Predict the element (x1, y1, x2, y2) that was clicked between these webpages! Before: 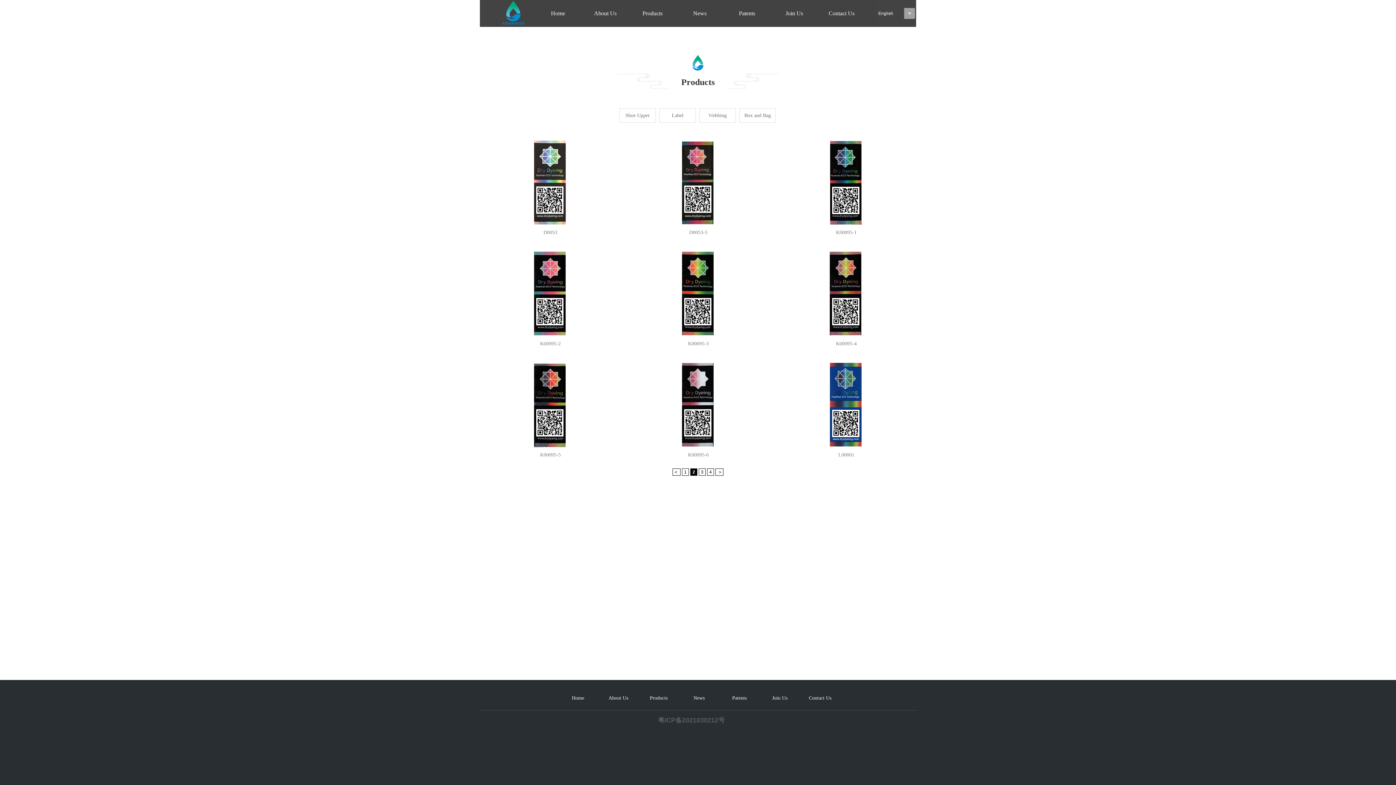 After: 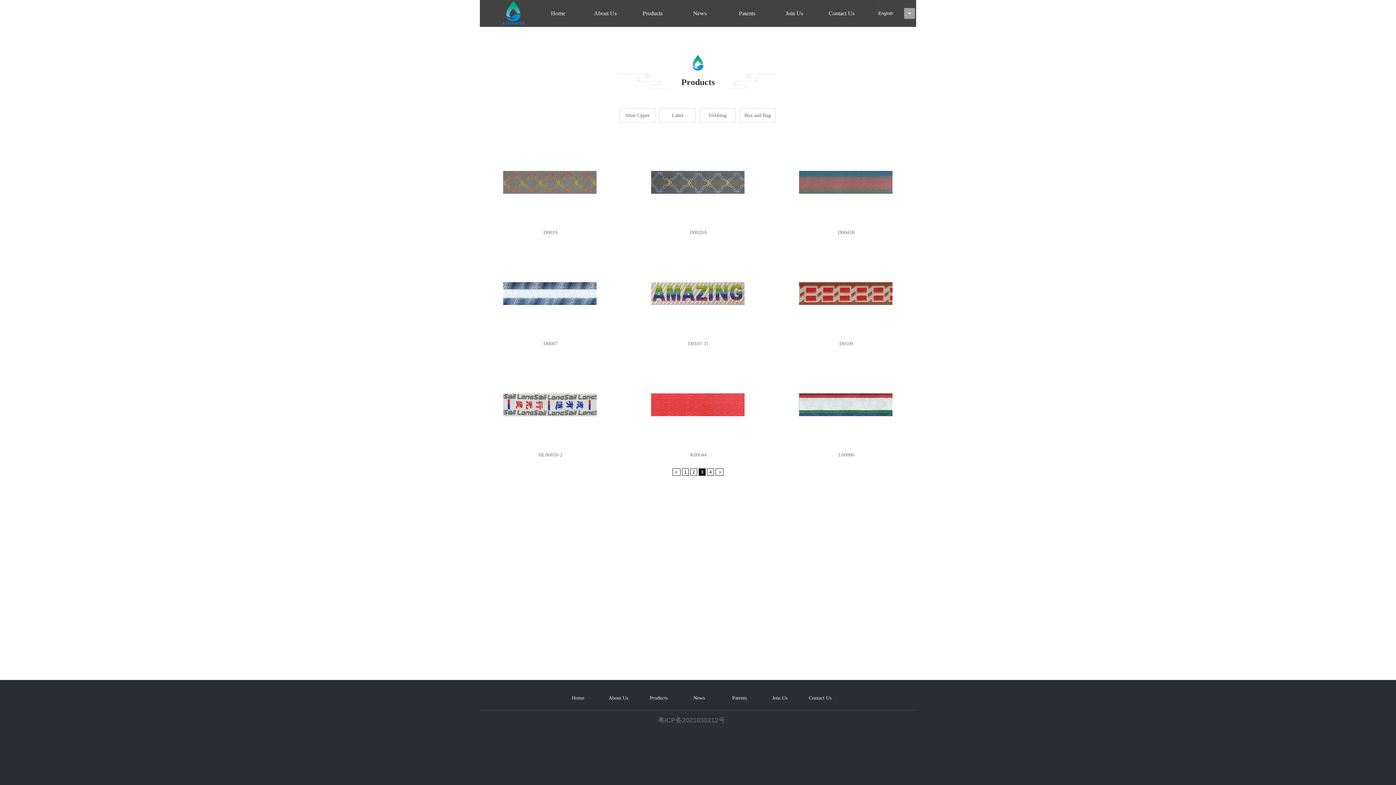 Action: bbox: (715, 468, 723, 476) label:  >